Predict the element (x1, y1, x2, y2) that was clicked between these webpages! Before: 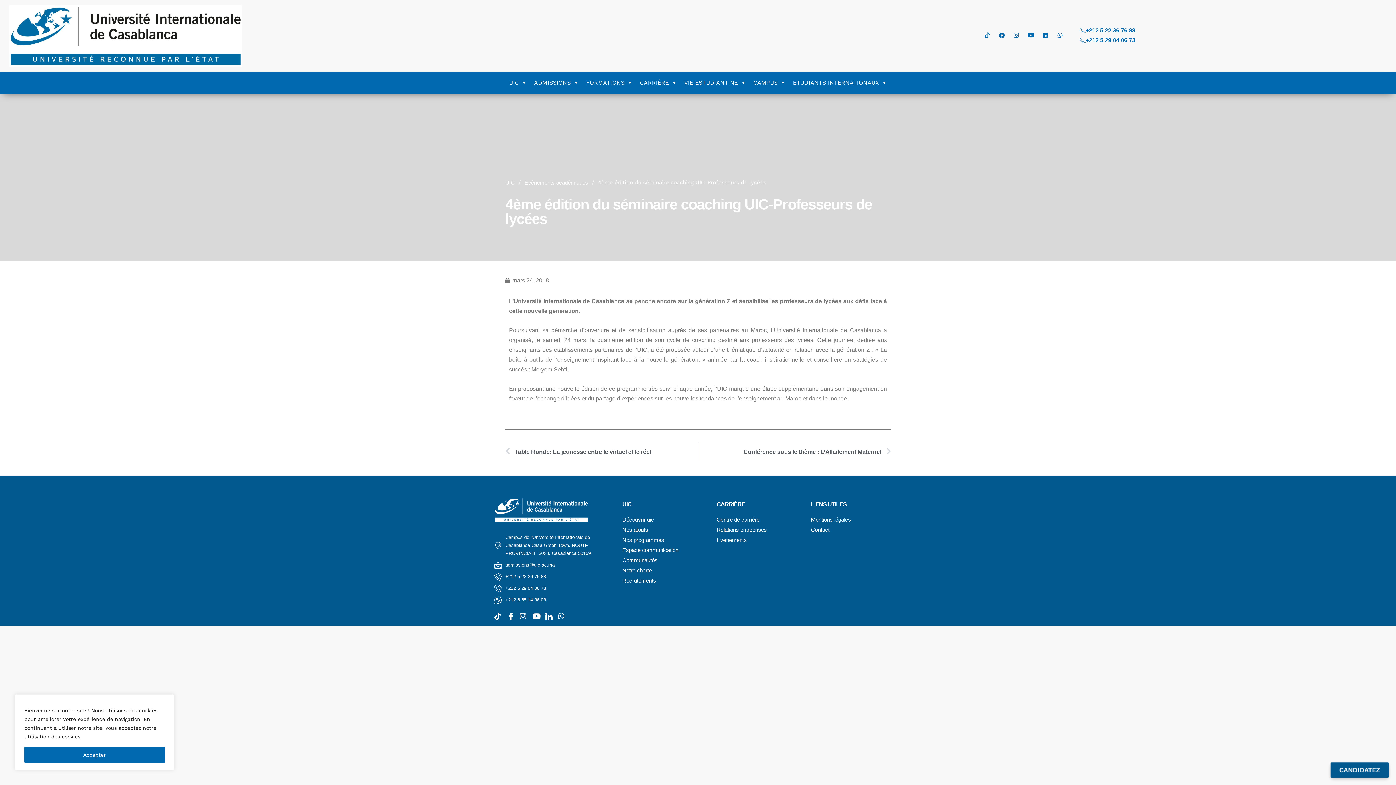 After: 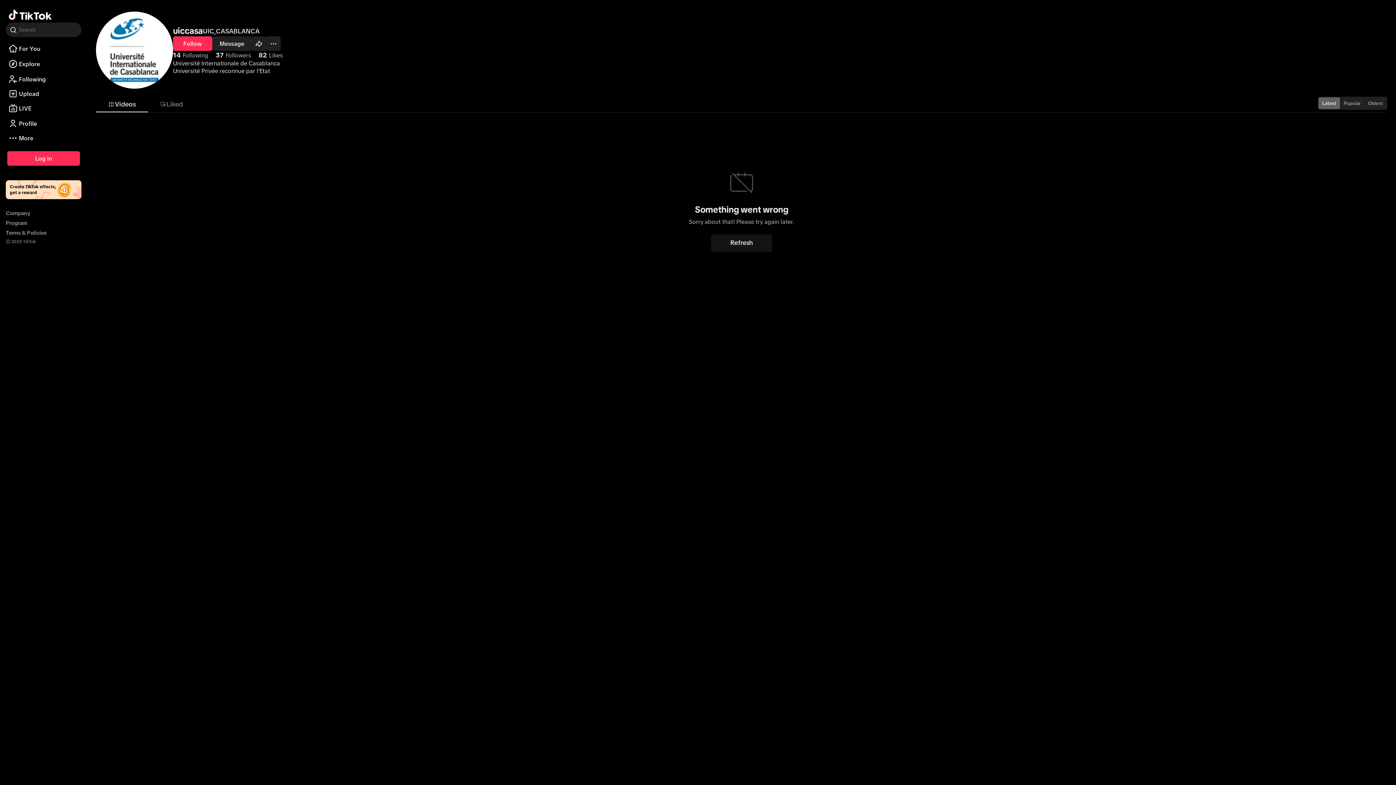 Action: bbox: (494, 611, 505, 622) label: Tiktok